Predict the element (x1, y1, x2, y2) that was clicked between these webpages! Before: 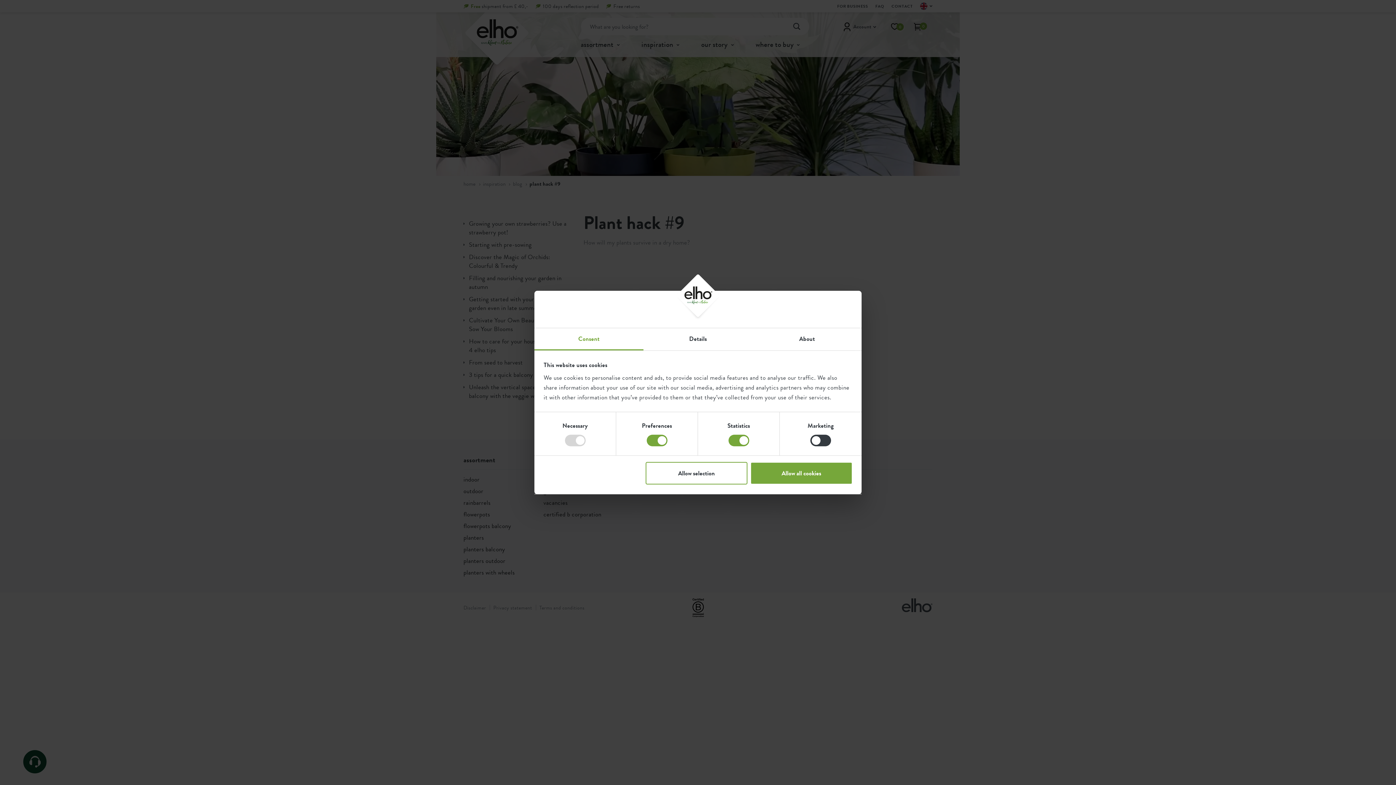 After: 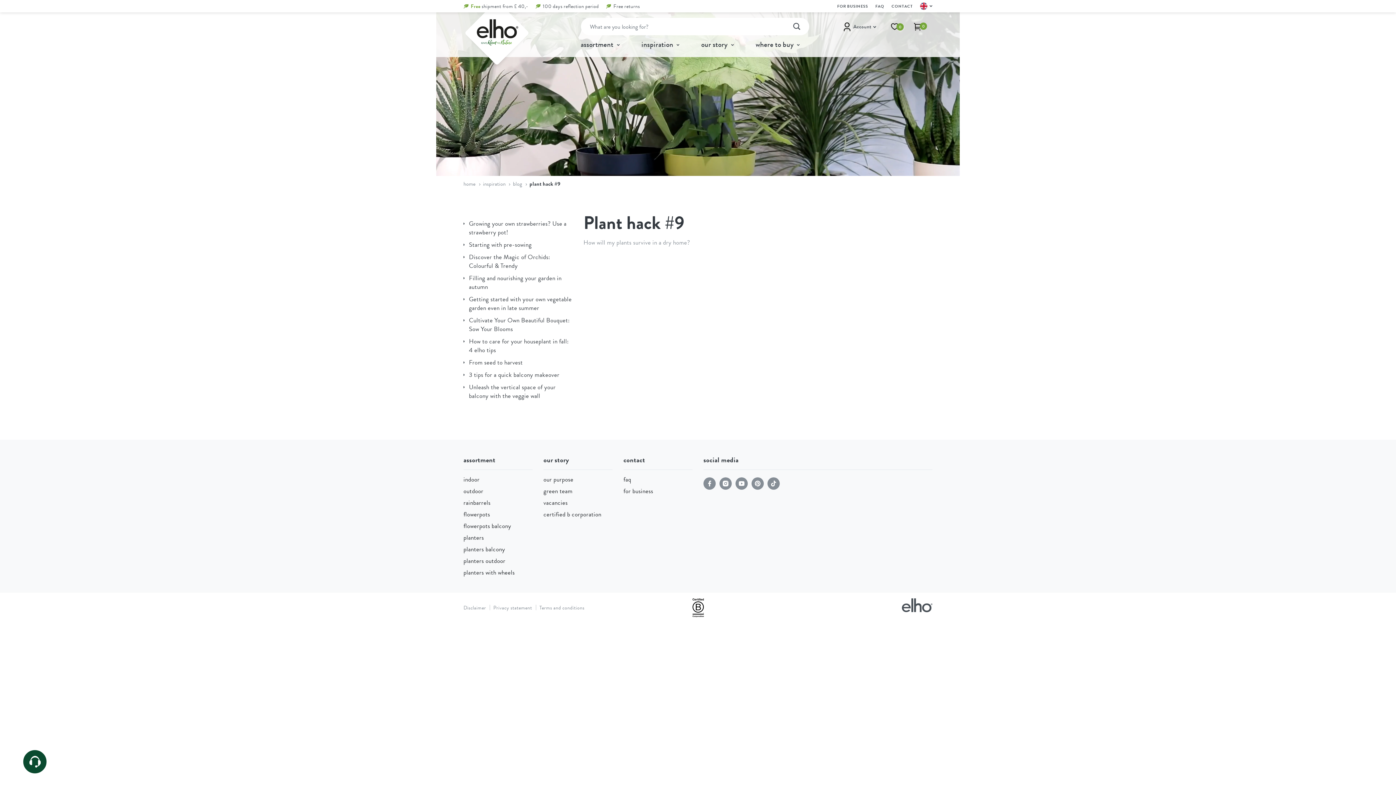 Action: bbox: (750, 462, 852, 484) label: Allow all cookies